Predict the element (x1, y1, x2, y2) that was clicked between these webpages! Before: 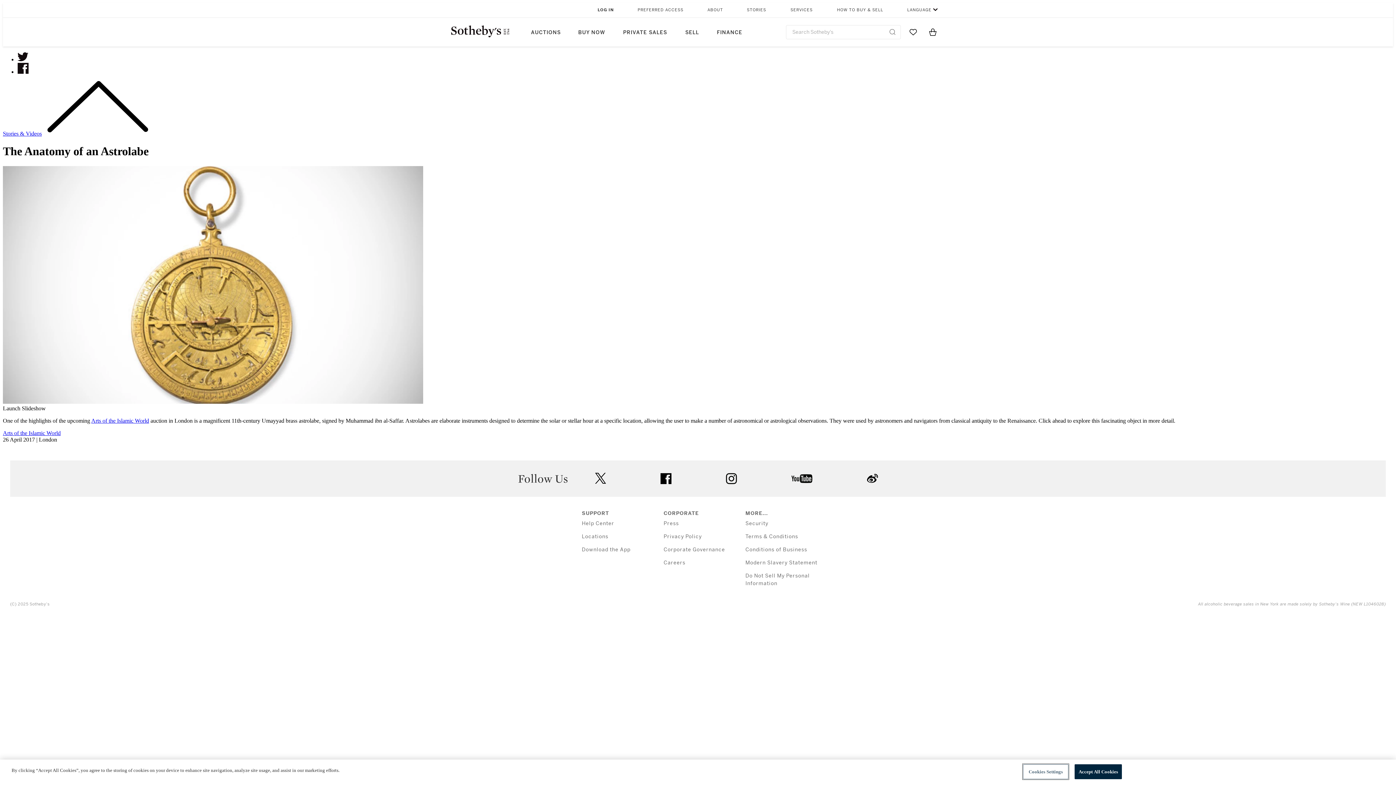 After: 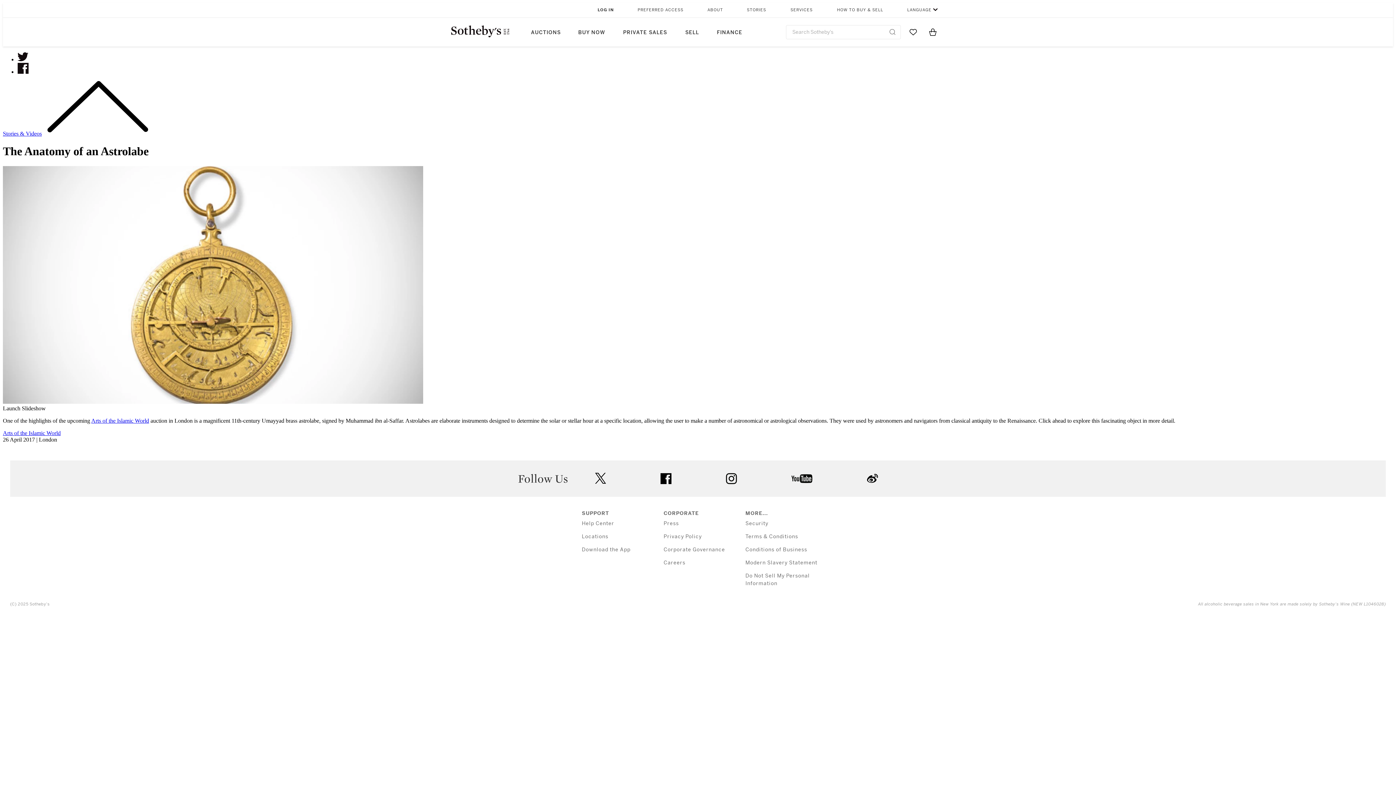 Action: bbox: (17, 56, 28, 62) label: Tweet this article